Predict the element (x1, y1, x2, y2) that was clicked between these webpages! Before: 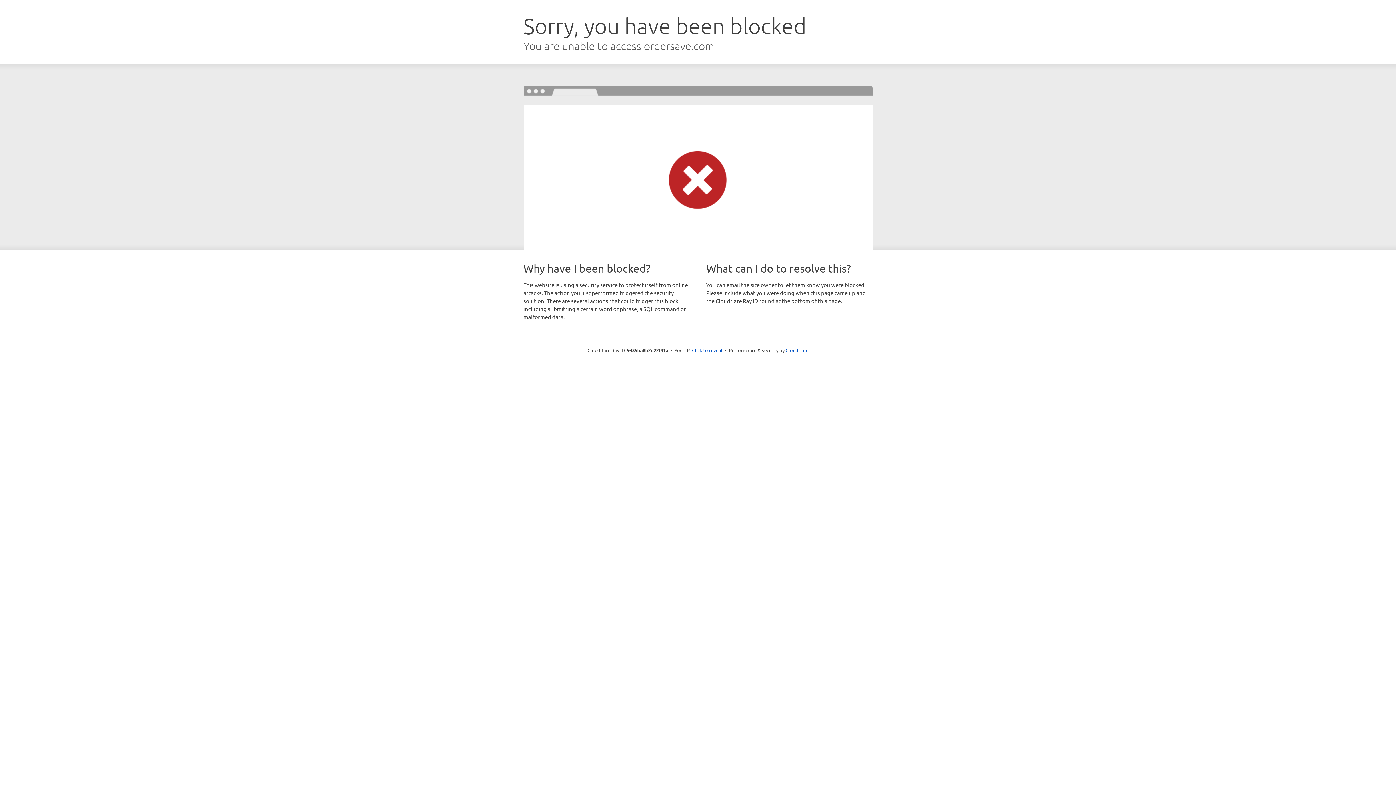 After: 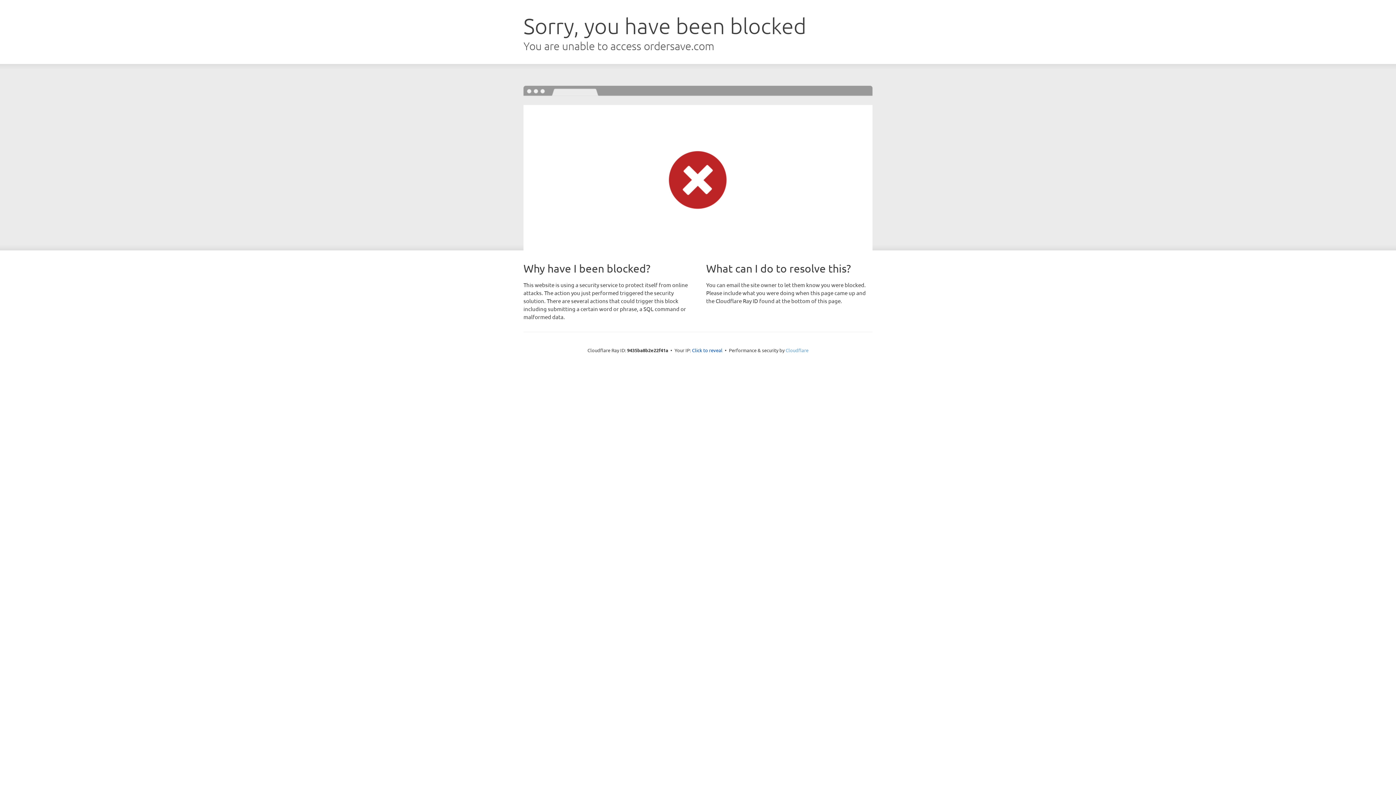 Action: label: Cloudflare bbox: (785, 347, 808, 353)